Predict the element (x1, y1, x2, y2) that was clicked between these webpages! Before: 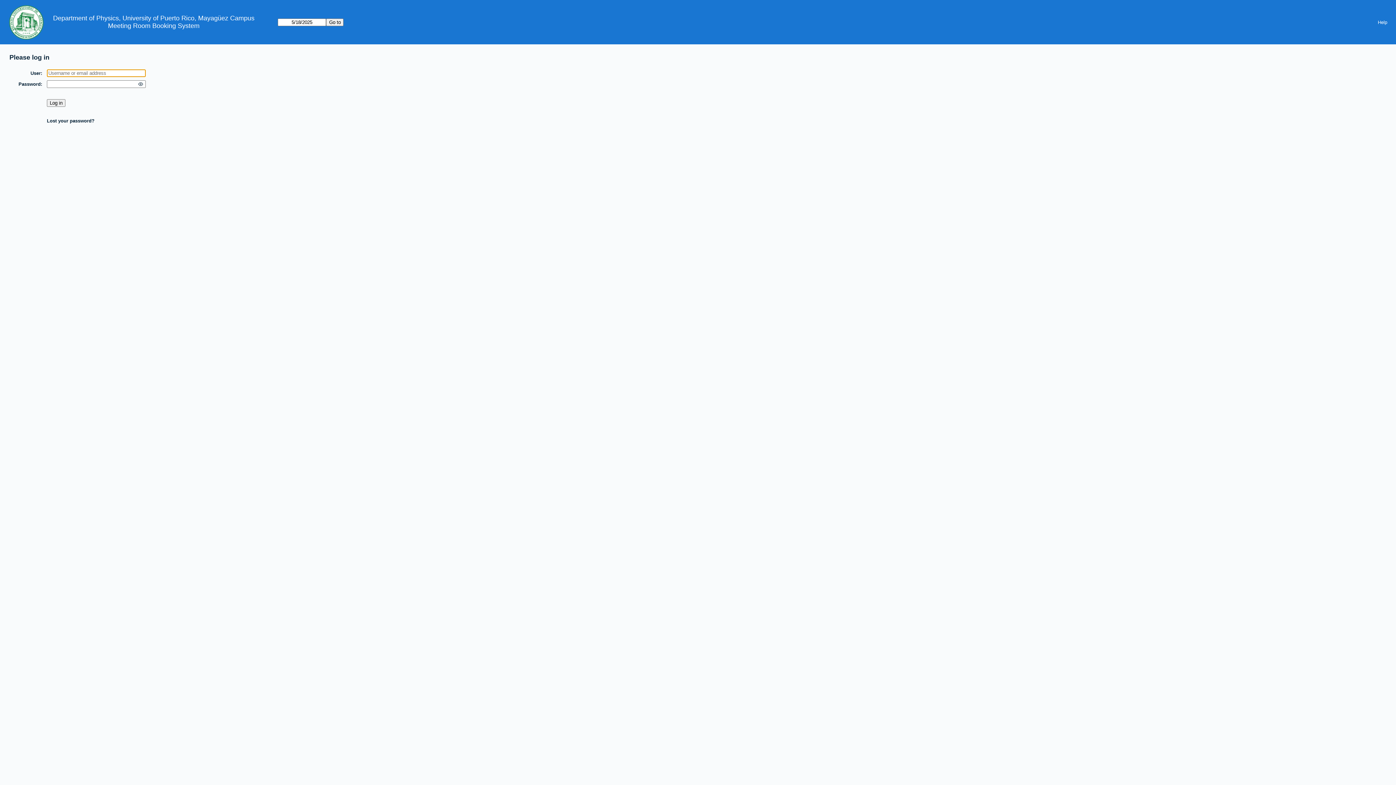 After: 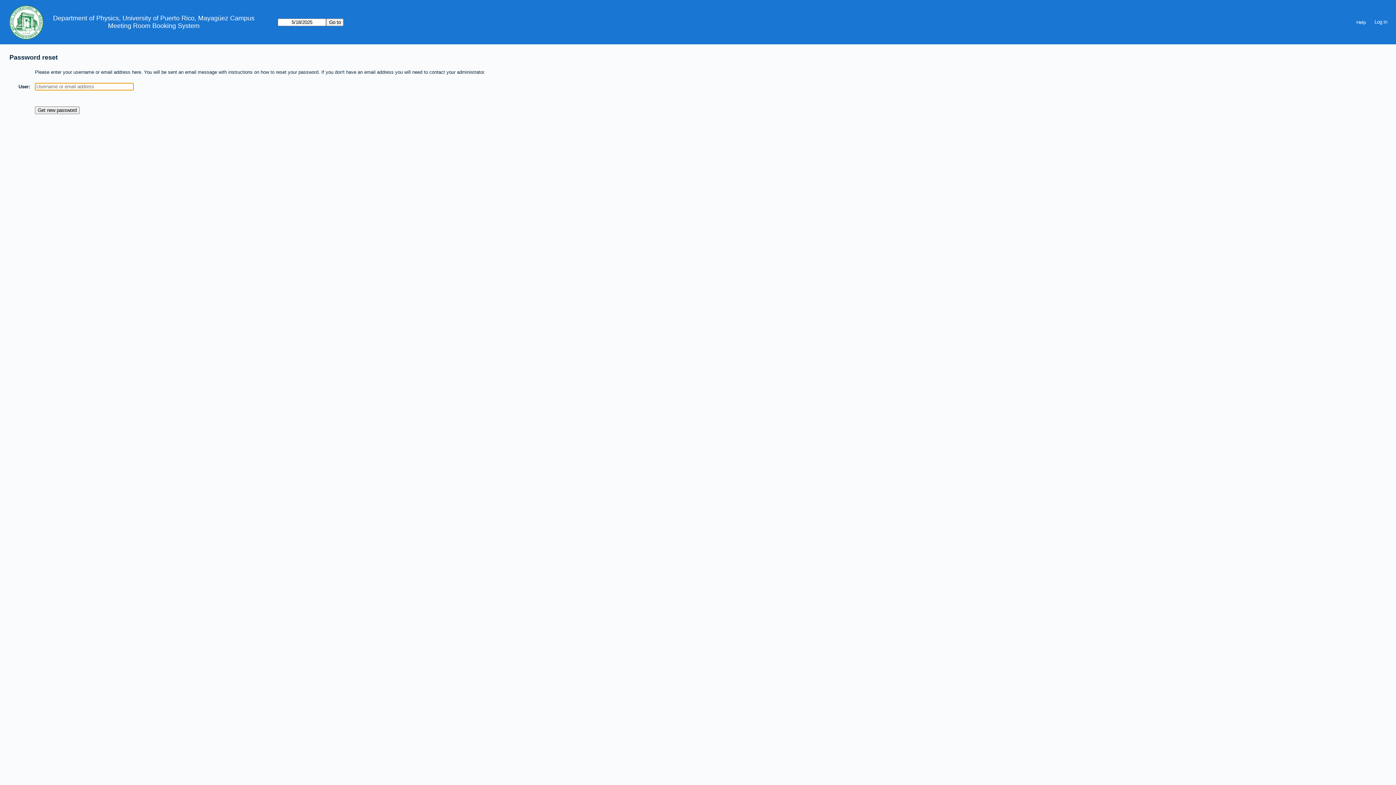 Action: label: Lost your password? bbox: (46, 118, 94, 123)